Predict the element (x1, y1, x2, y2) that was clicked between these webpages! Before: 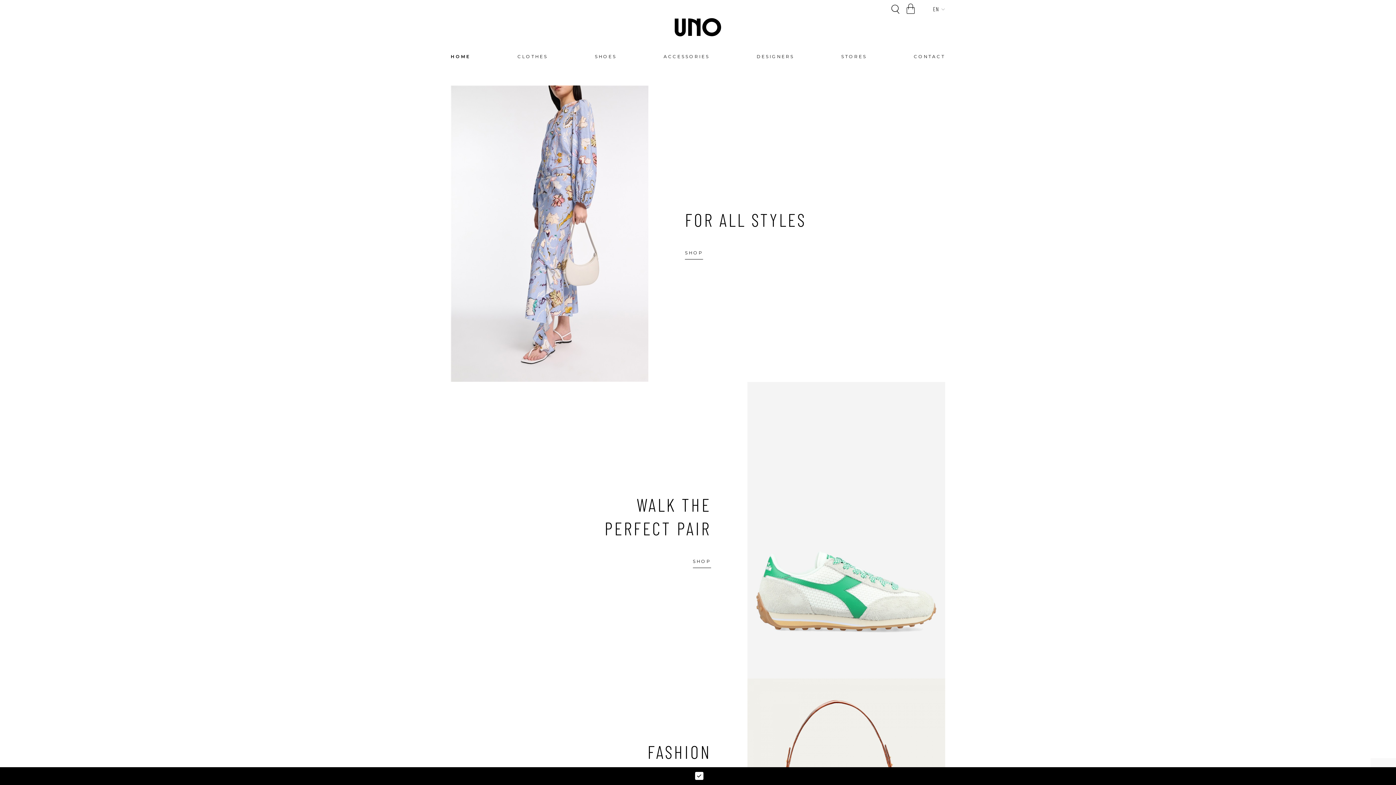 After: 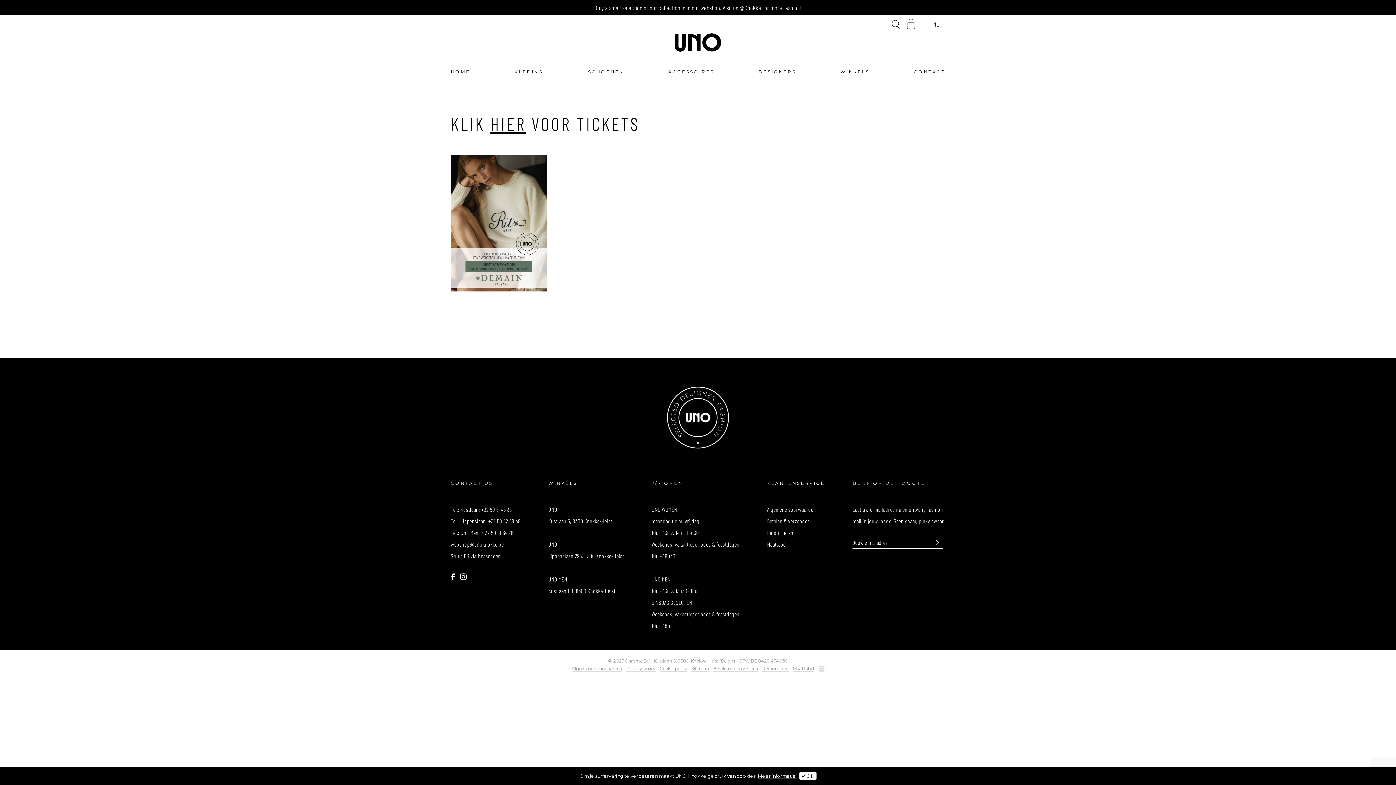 Action: label: WALK THE PERFECT PAIR
SHOP bbox: (450, 382, 945, 678)